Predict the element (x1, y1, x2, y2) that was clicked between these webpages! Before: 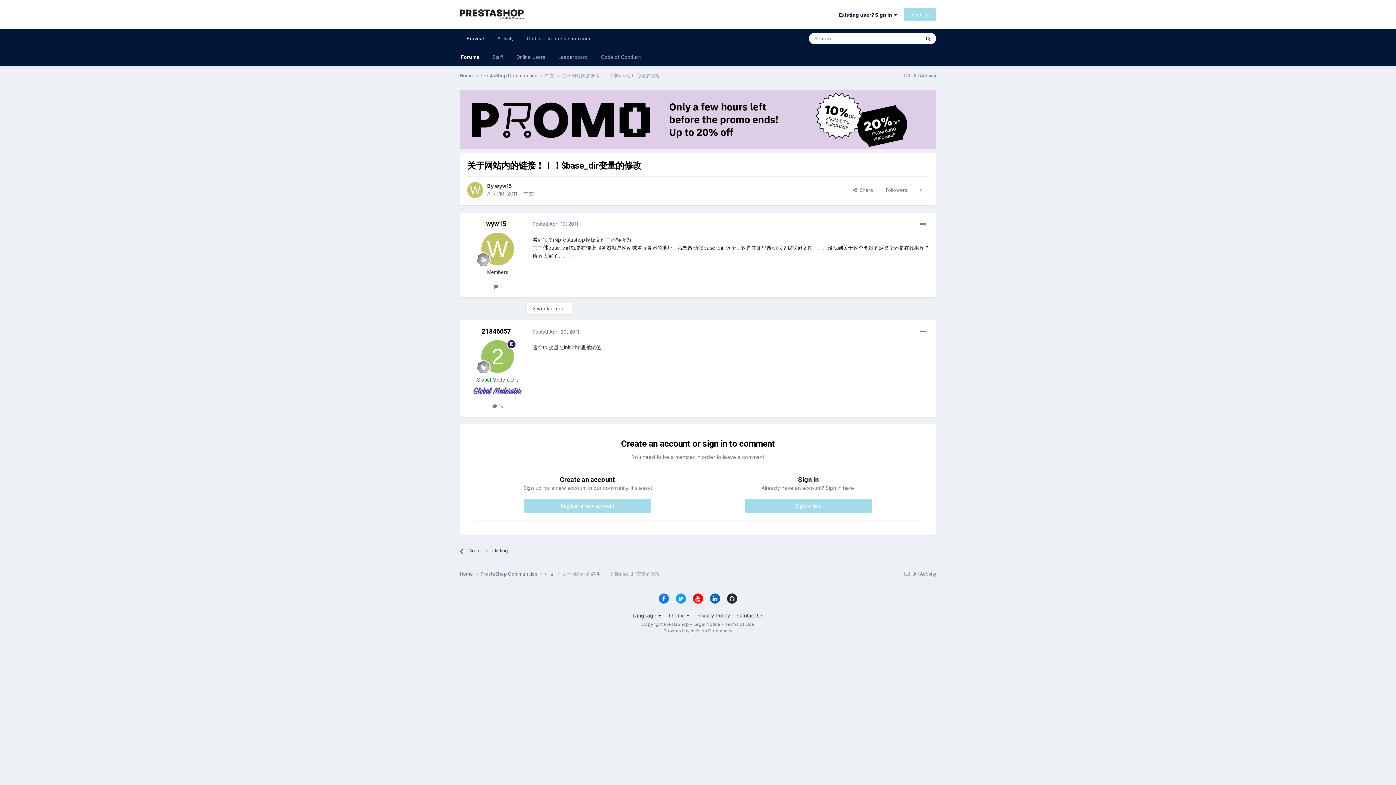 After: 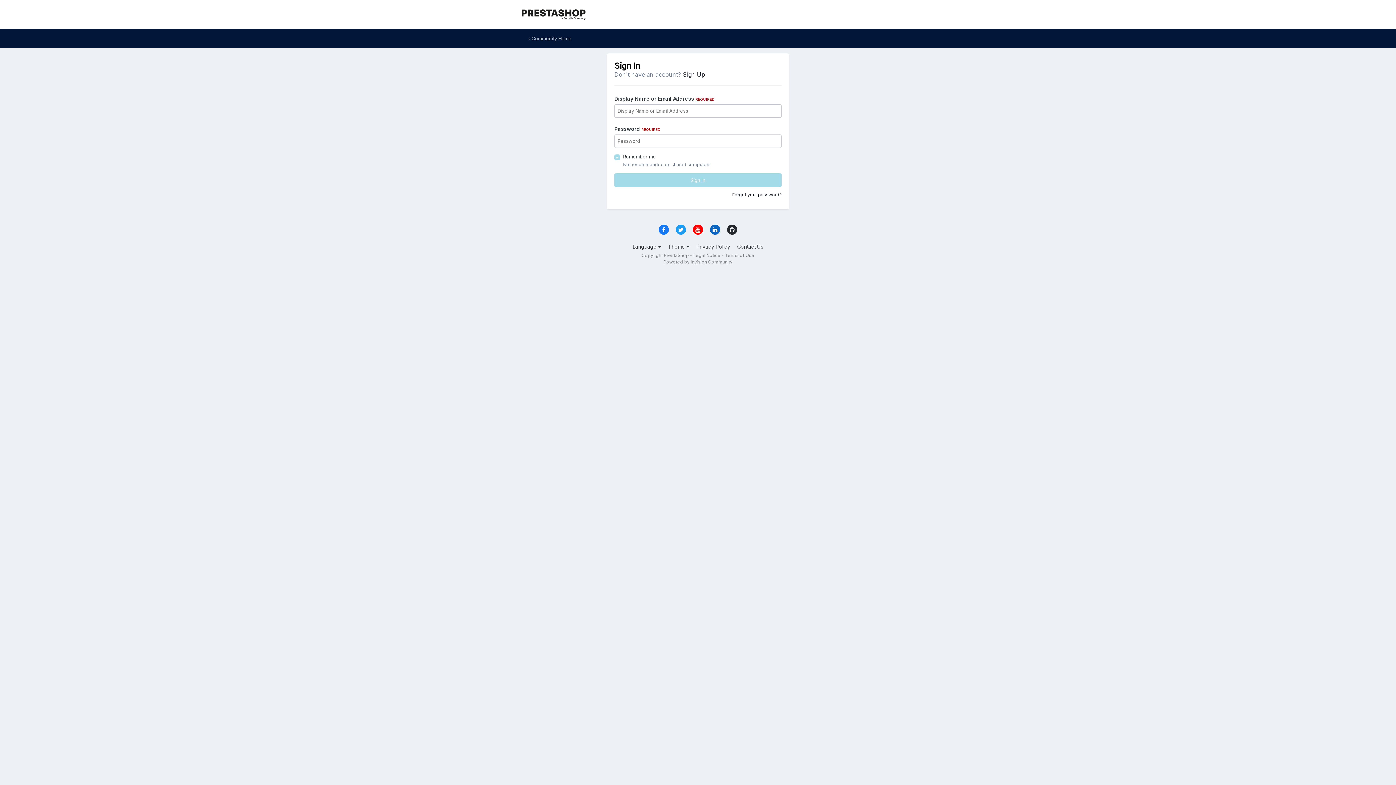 Action: label: Sign In Now bbox: (745, 499, 872, 513)